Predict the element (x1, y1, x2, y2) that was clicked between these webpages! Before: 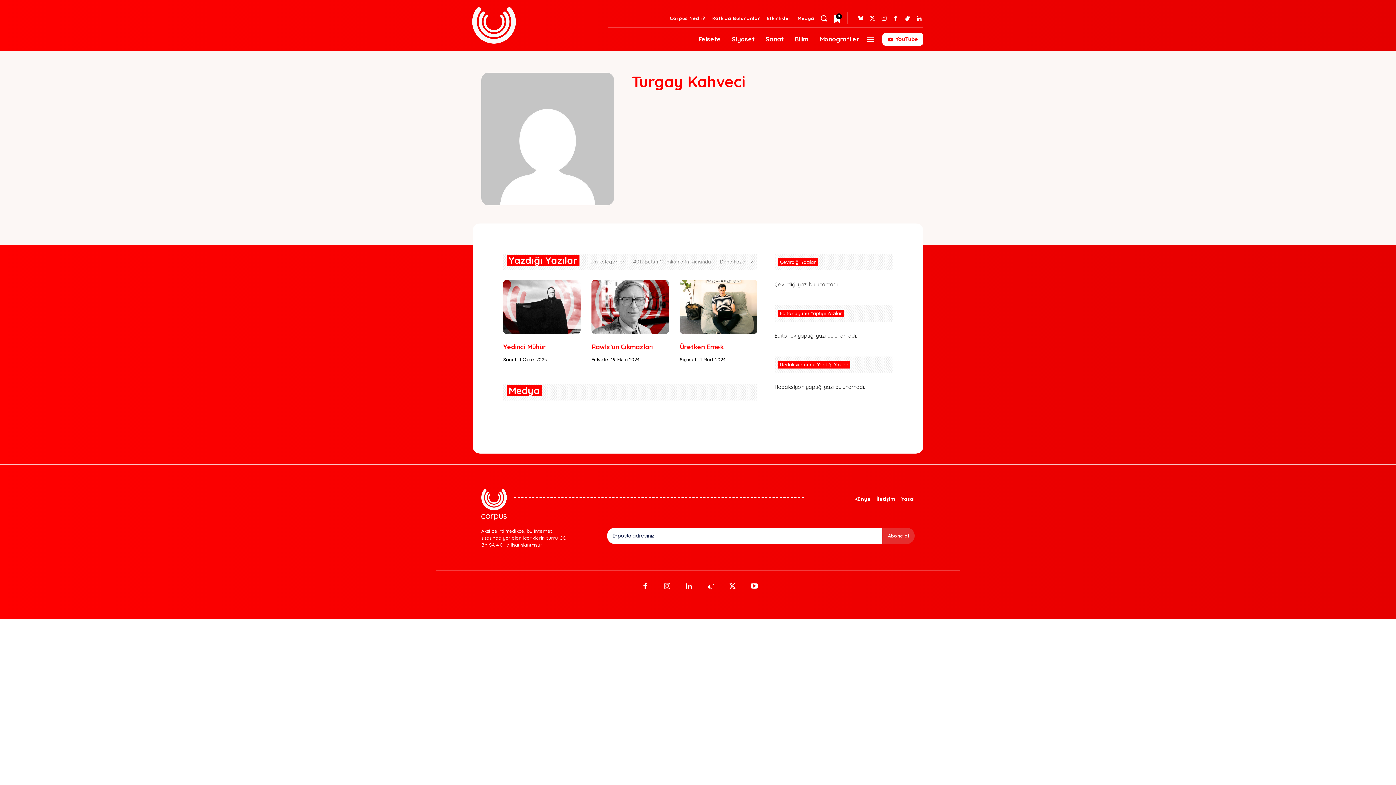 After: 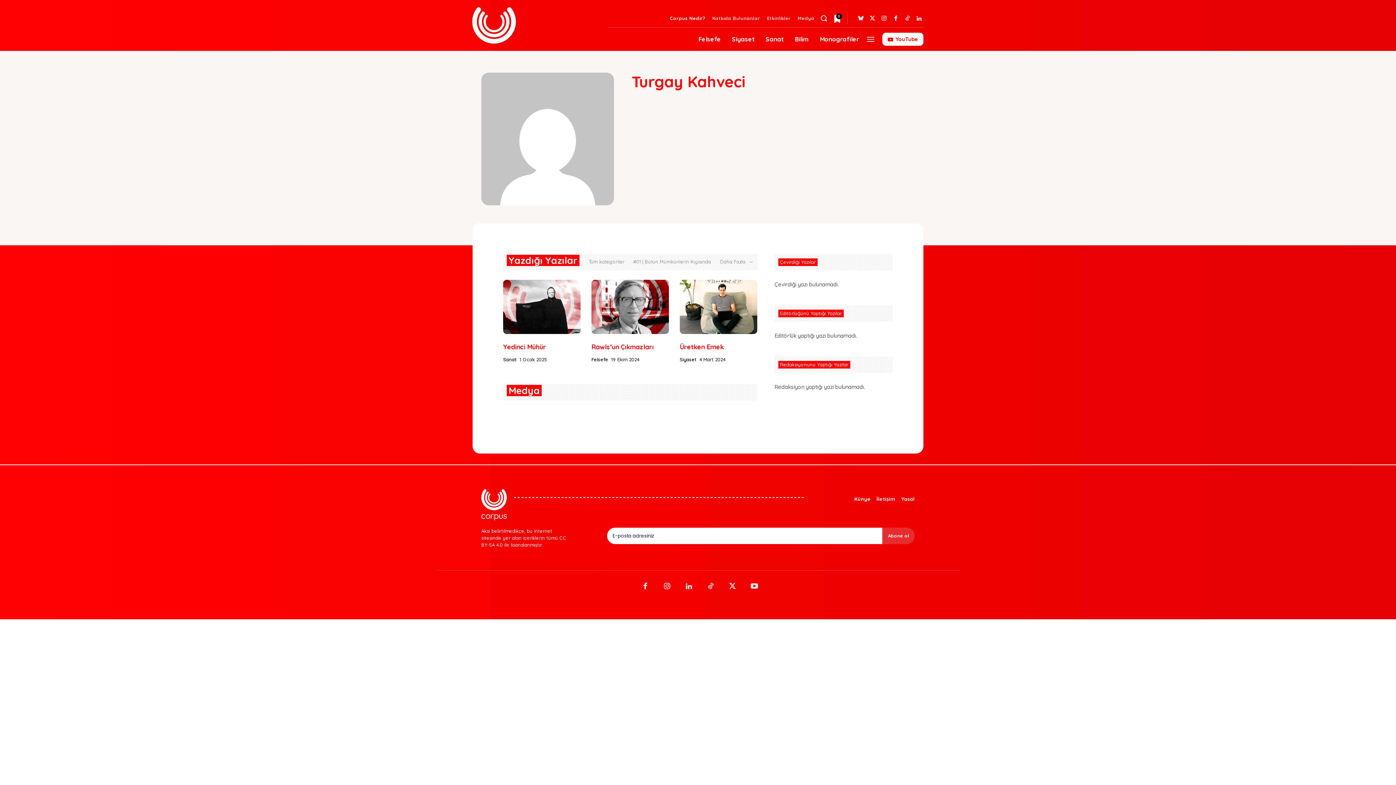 Action: bbox: (669, 9, 706, 27) label: Corpus Nedir?